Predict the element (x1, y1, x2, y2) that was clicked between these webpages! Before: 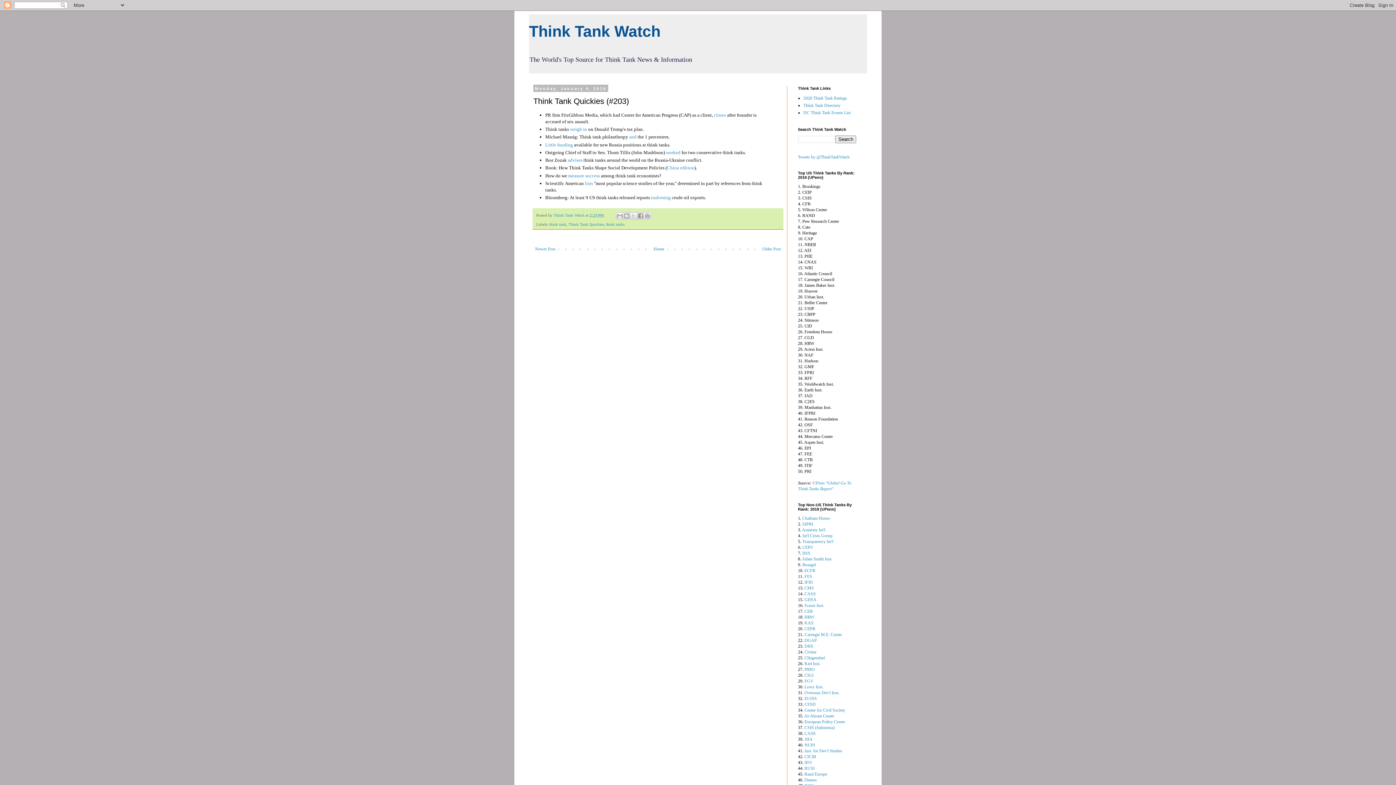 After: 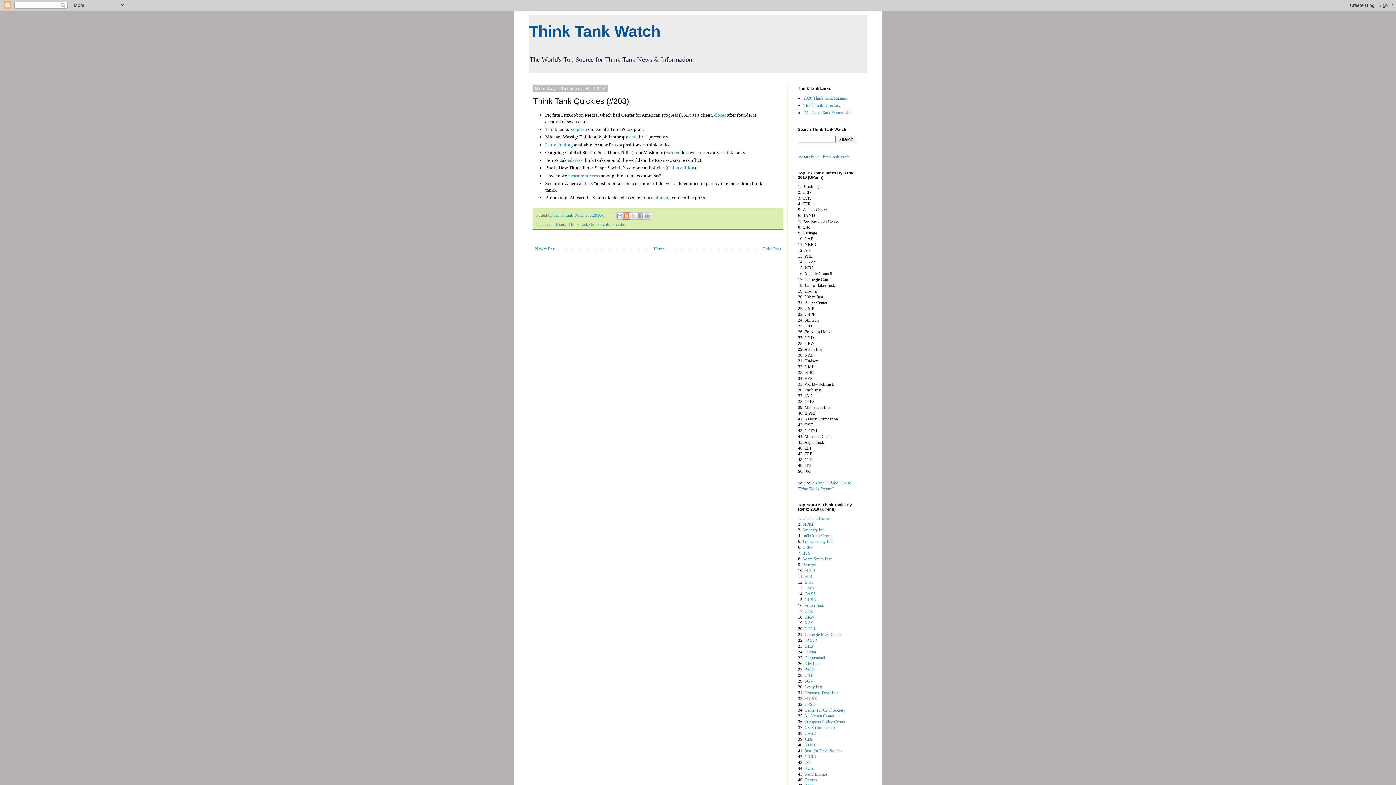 Action: bbox: (623, 212, 630, 219) label: BlogThis!